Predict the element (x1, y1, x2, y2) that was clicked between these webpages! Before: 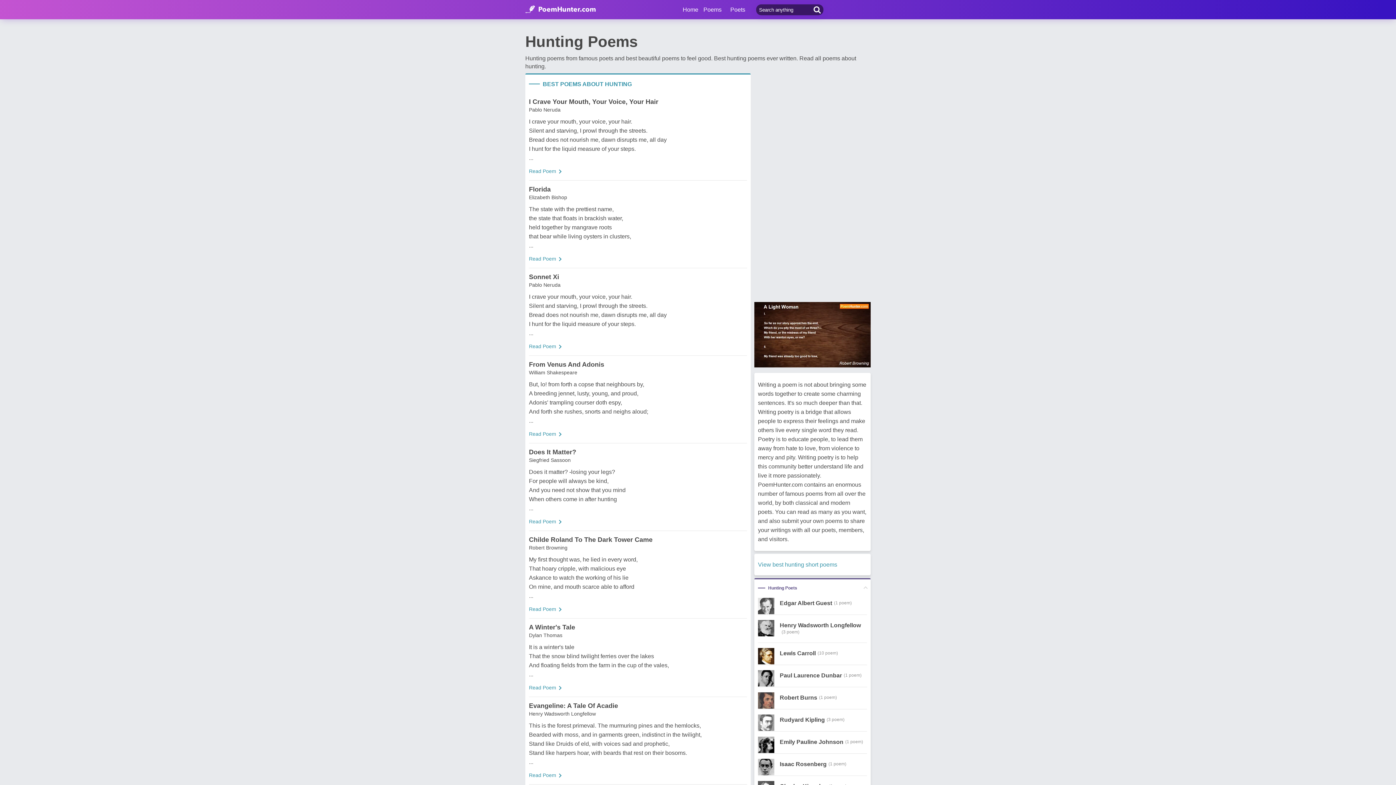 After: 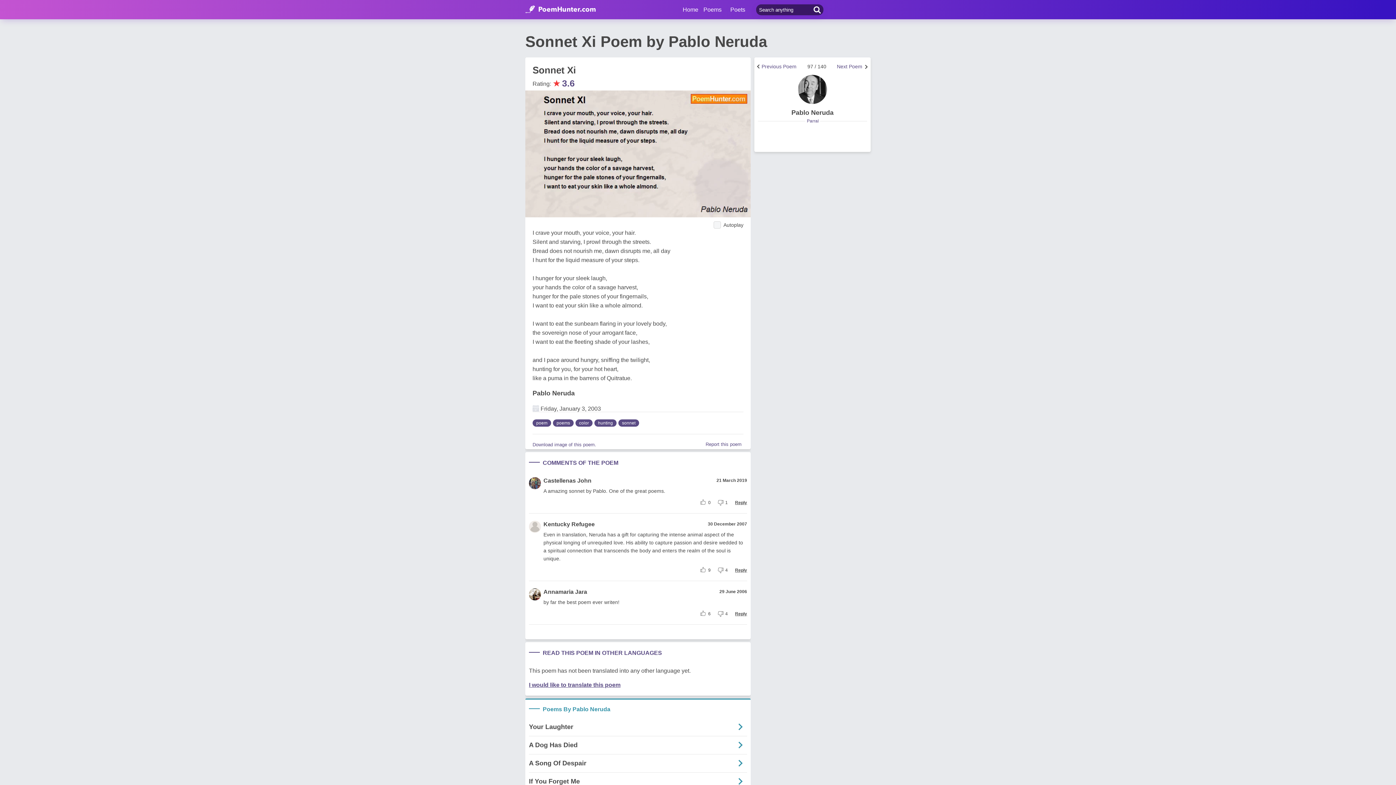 Action: bbox: (529, 343, 556, 349) label: Read Poem